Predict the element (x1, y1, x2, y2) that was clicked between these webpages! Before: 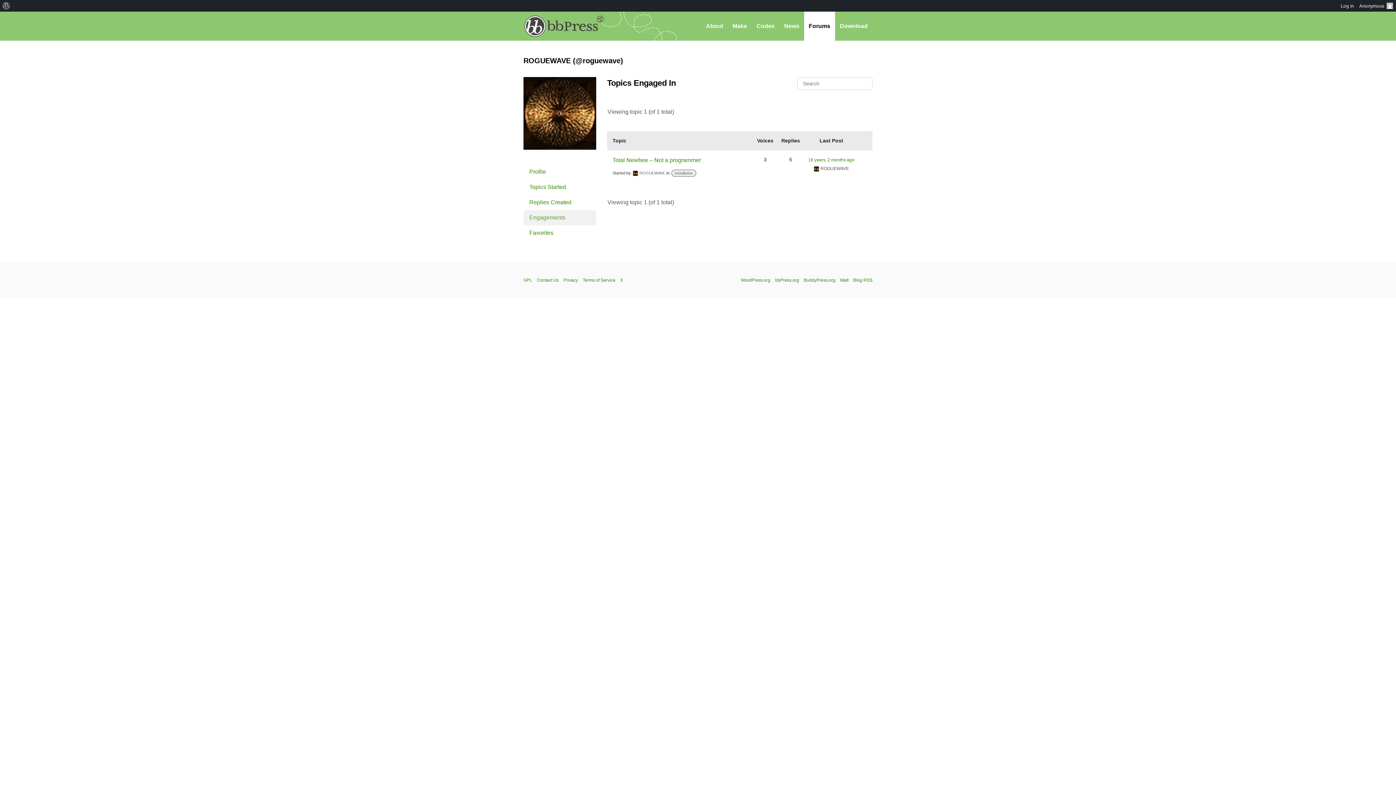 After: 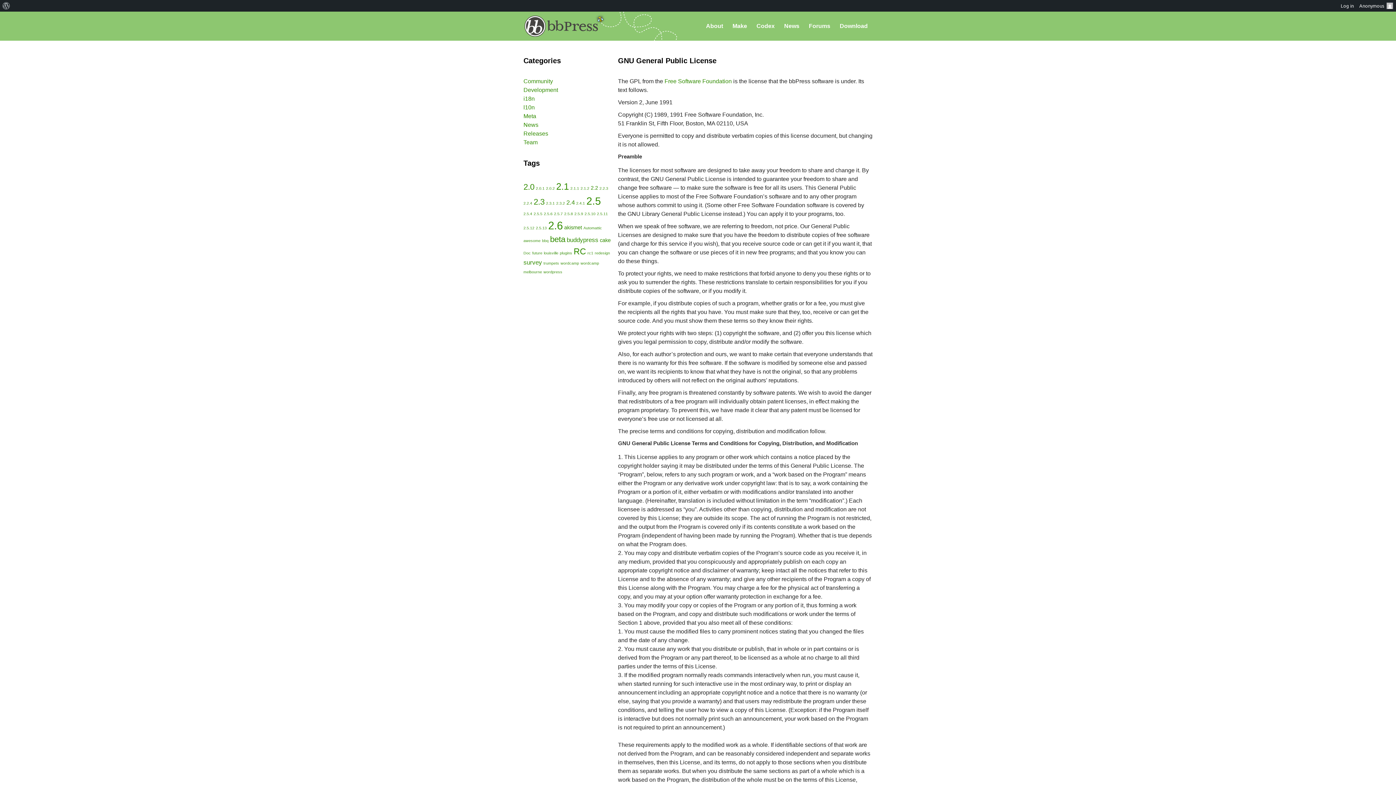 Action: bbox: (523, 277, 532, 282) label: GPL